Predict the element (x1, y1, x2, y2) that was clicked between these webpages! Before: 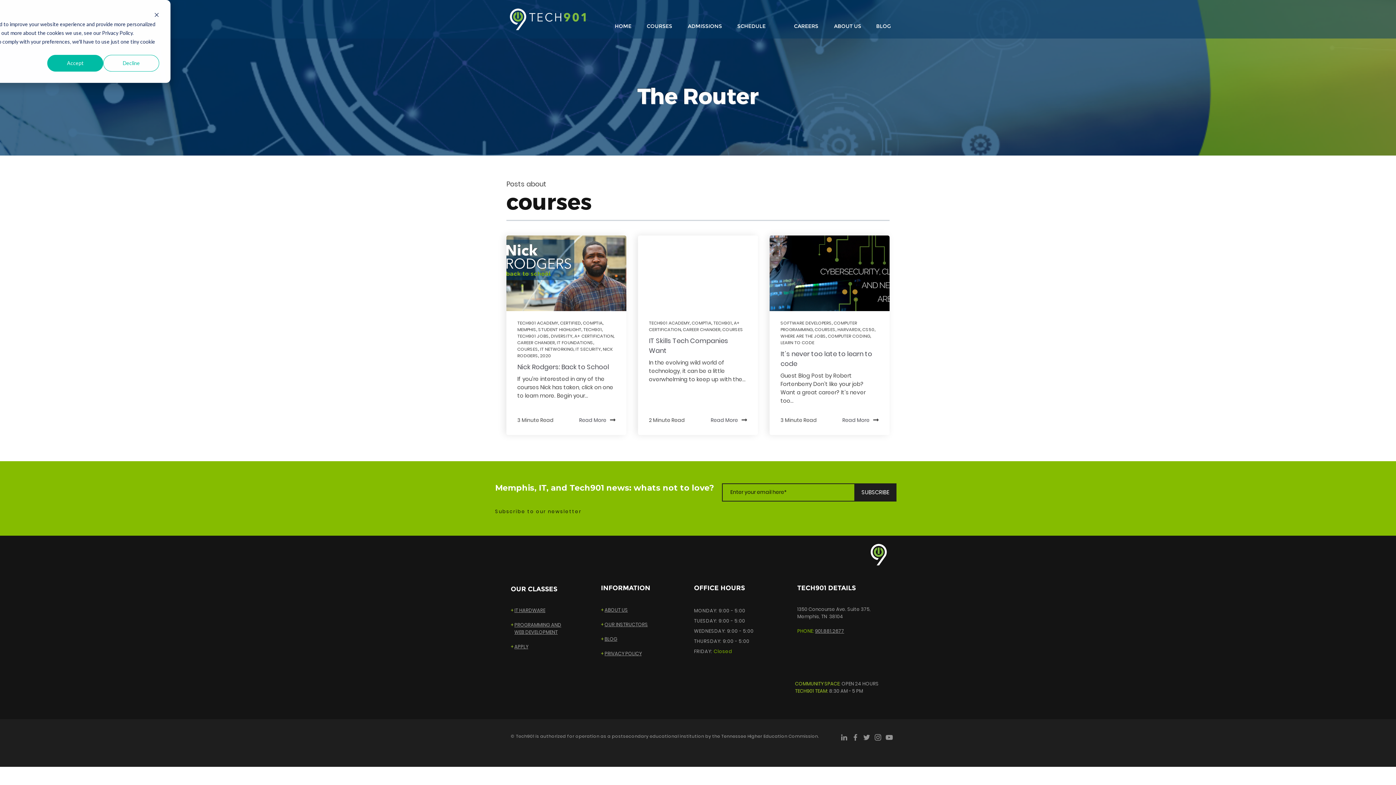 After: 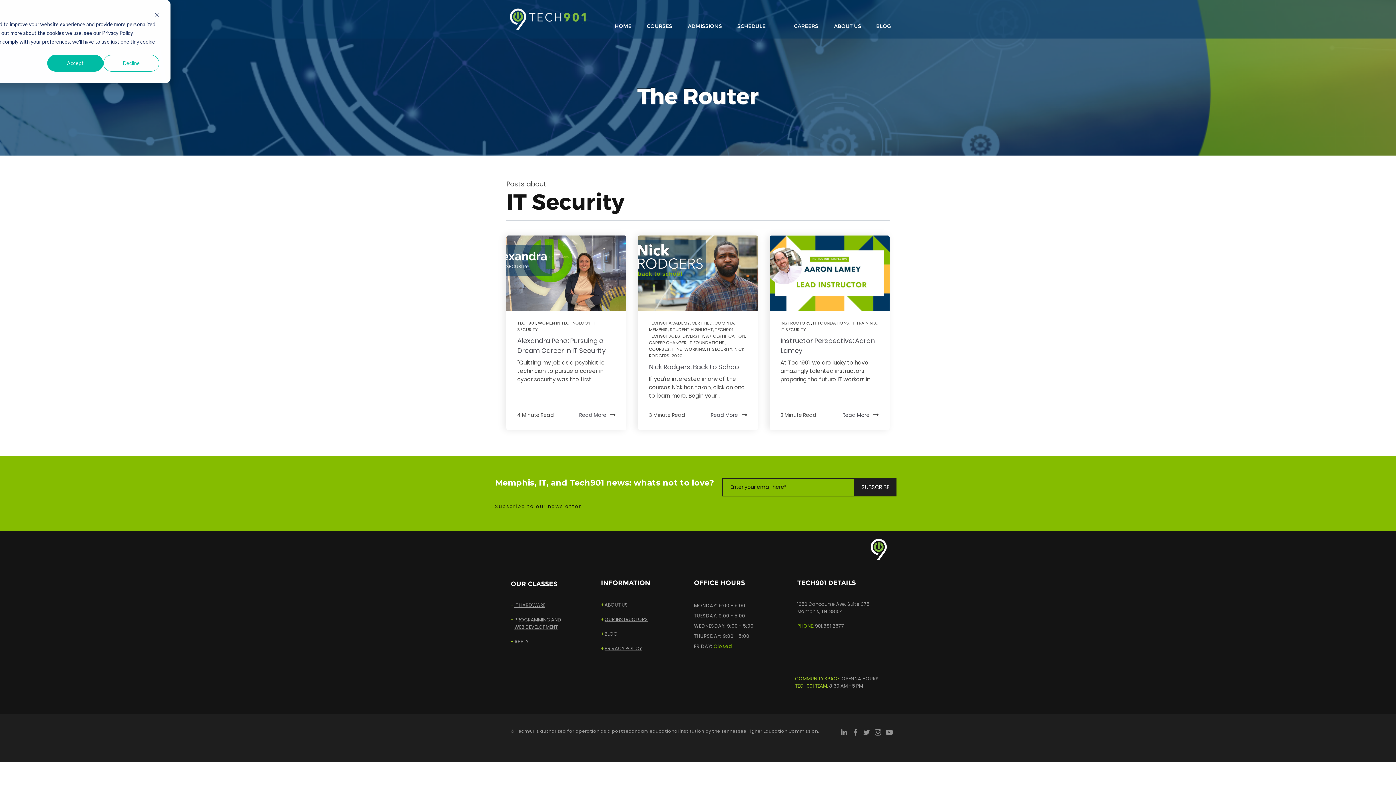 Action: label: IT SECURITY bbox: (575, 346, 600, 352)